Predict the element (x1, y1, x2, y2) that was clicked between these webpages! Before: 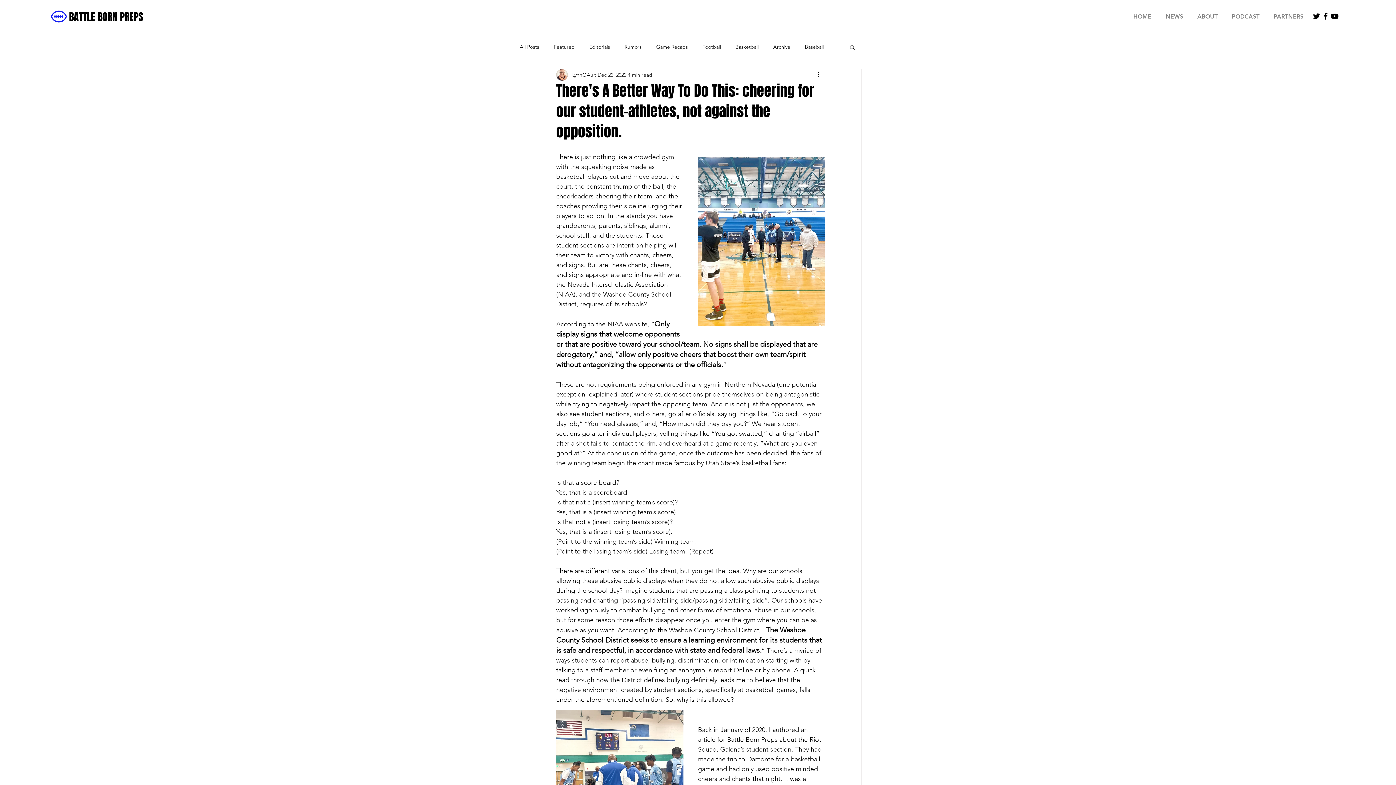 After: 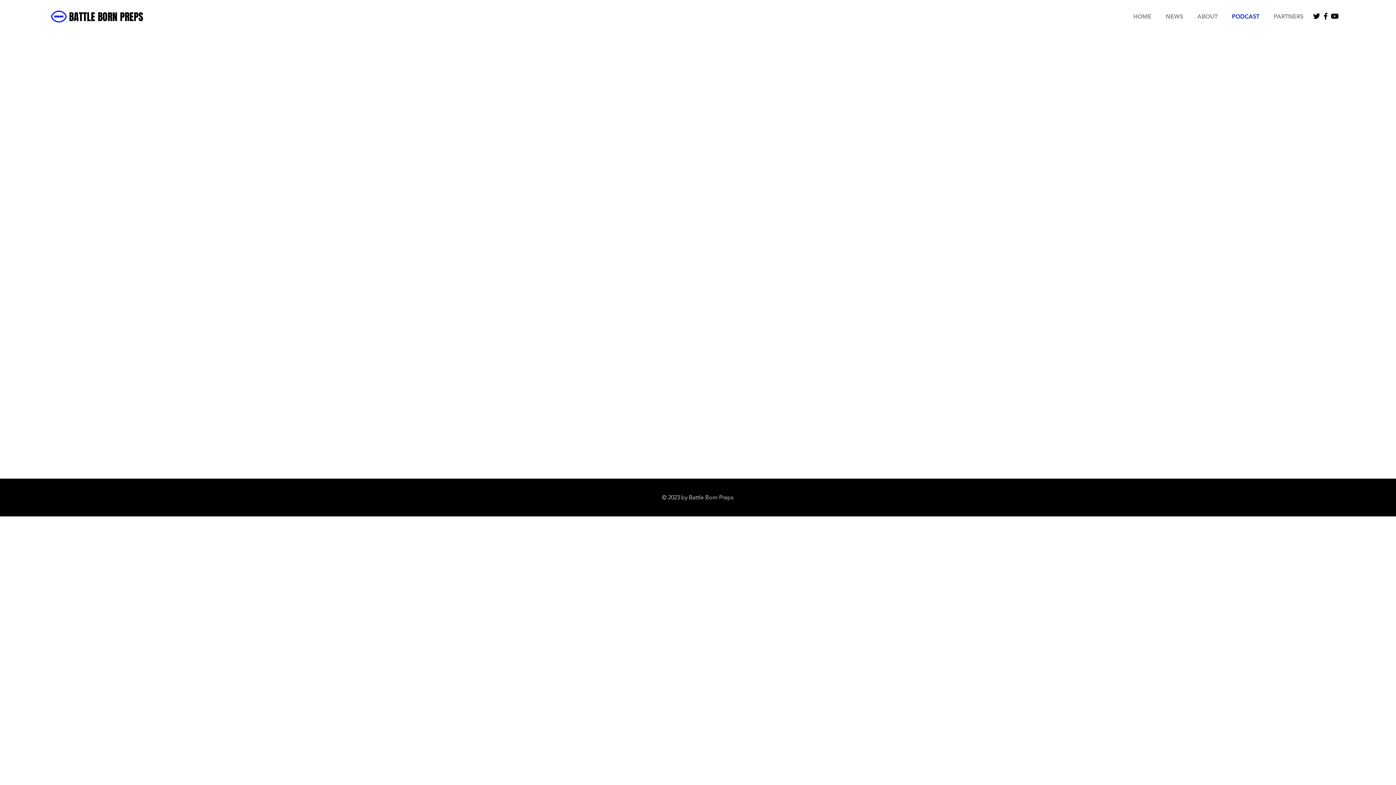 Action: label: PODCAST bbox: (1225, 12, 1266, 20)